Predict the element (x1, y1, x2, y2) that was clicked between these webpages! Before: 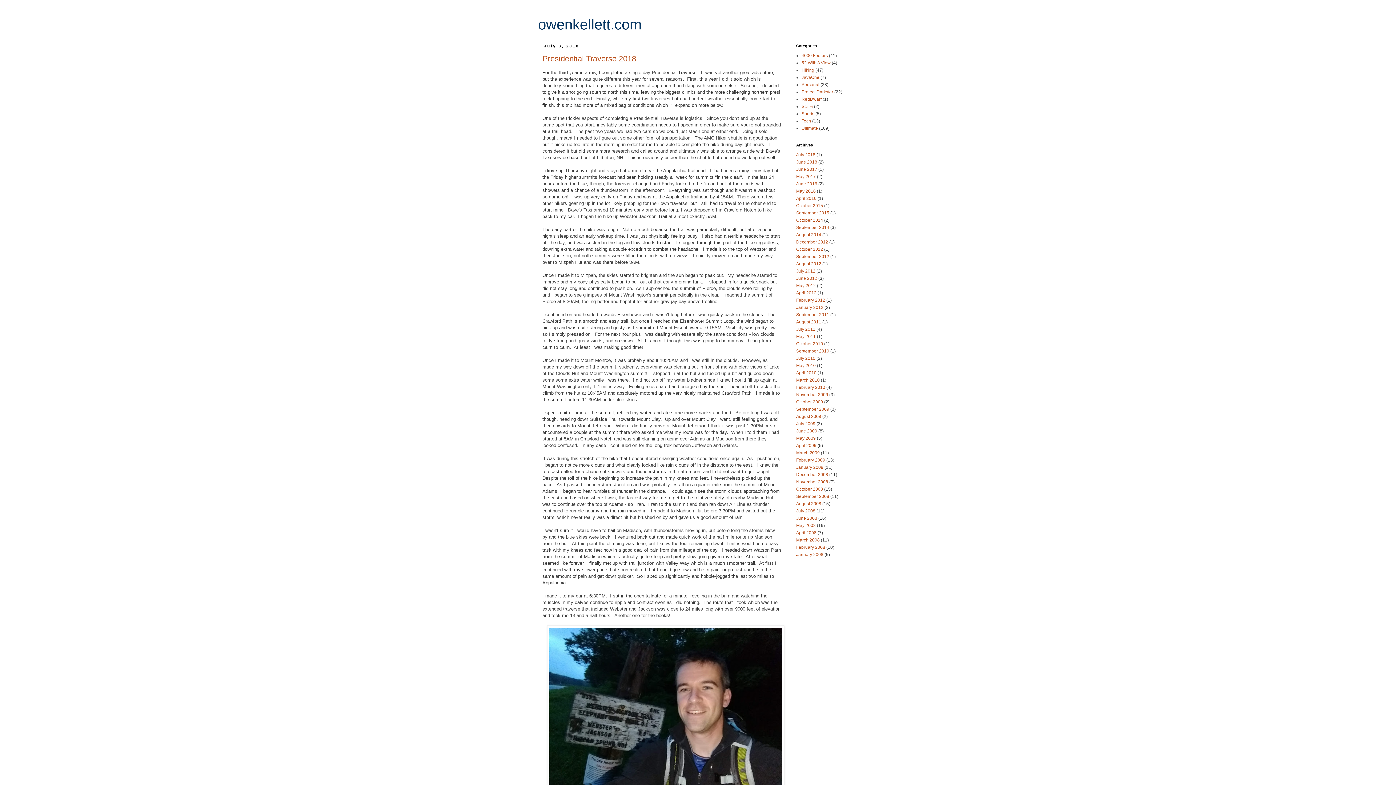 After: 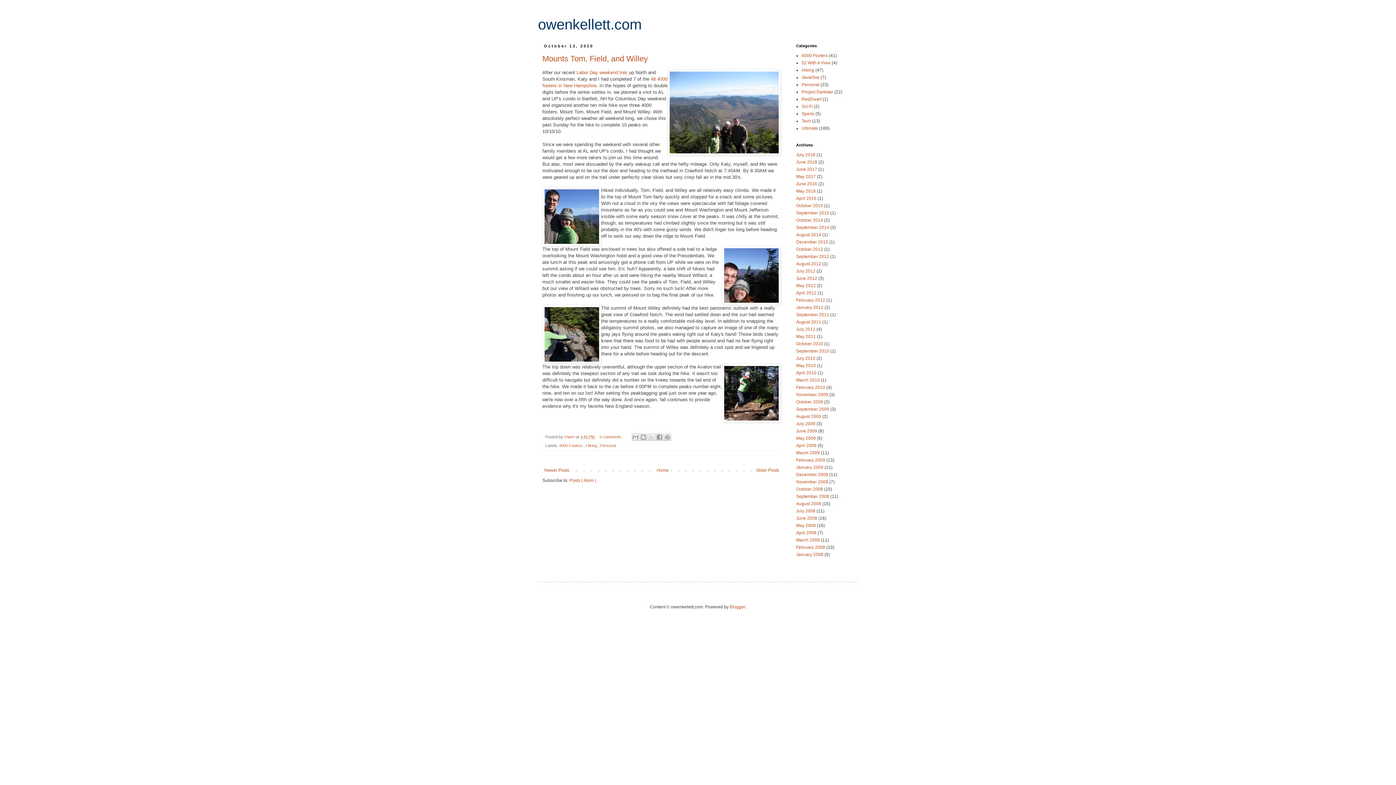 Action: label: October 2010  bbox: (796, 341, 824, 346)